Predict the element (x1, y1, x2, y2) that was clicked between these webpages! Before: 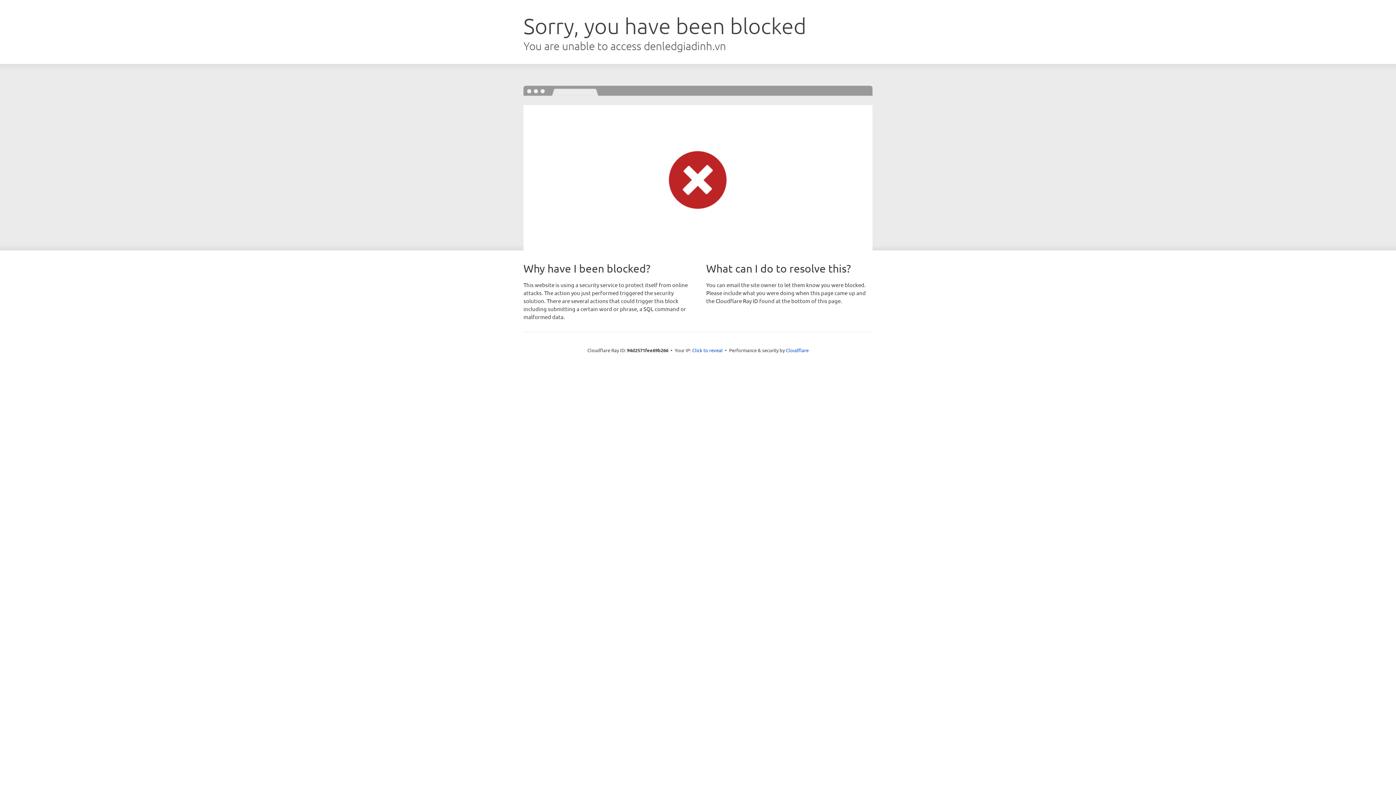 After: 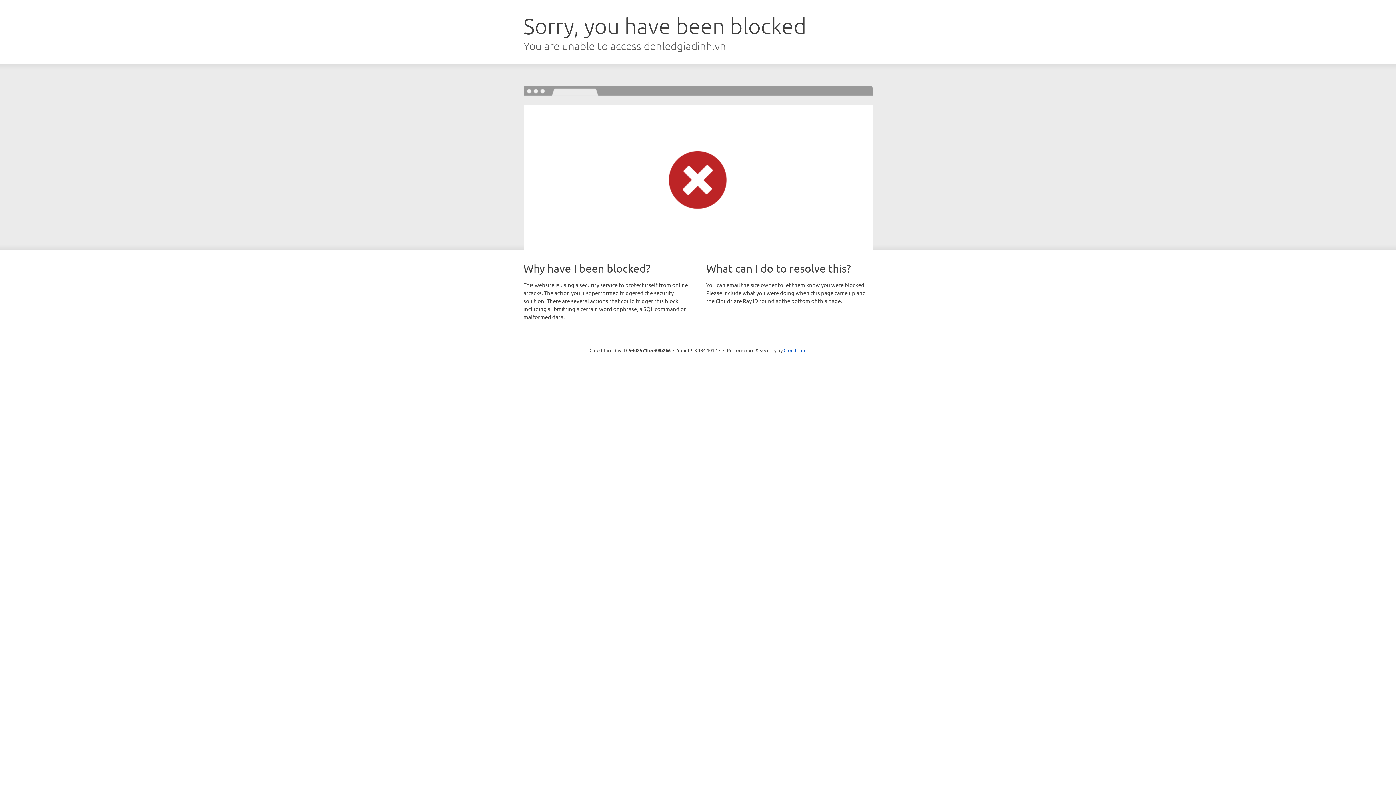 Action: label: Click to reveal bbox: (692, 346, 722, 353)